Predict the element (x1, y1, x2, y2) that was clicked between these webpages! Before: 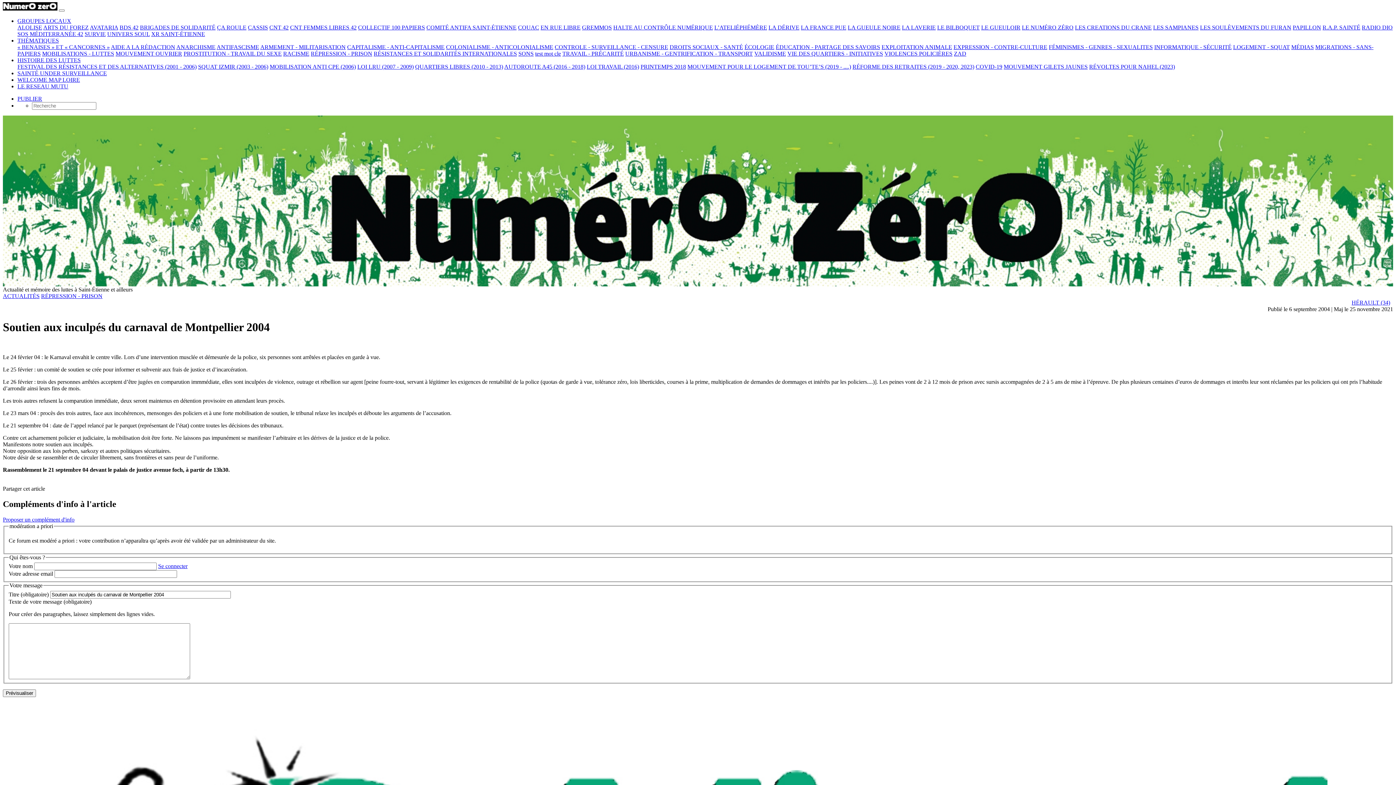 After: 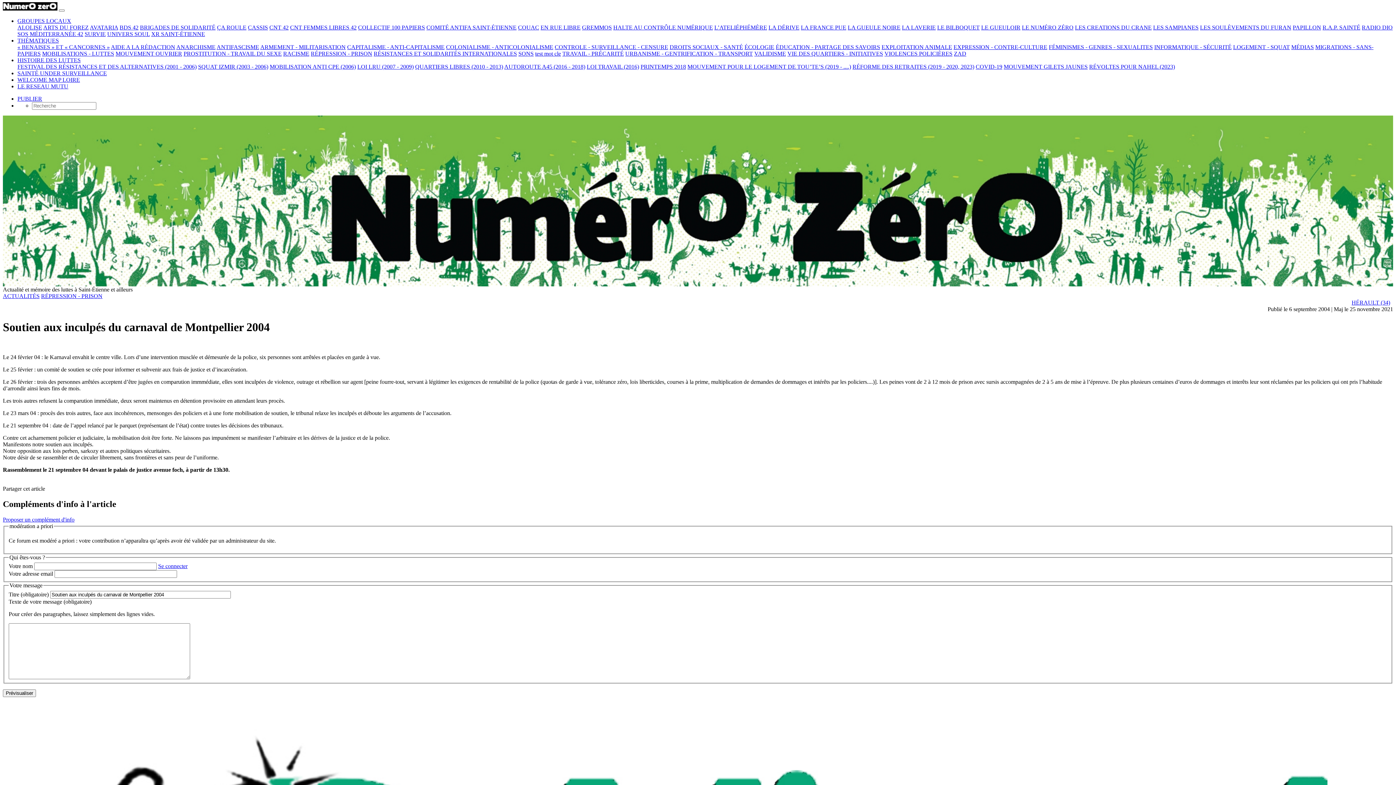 Action: label: SAINTÉ UNDER SURVEILLANCE bbox: (17, 70, 106, 76)